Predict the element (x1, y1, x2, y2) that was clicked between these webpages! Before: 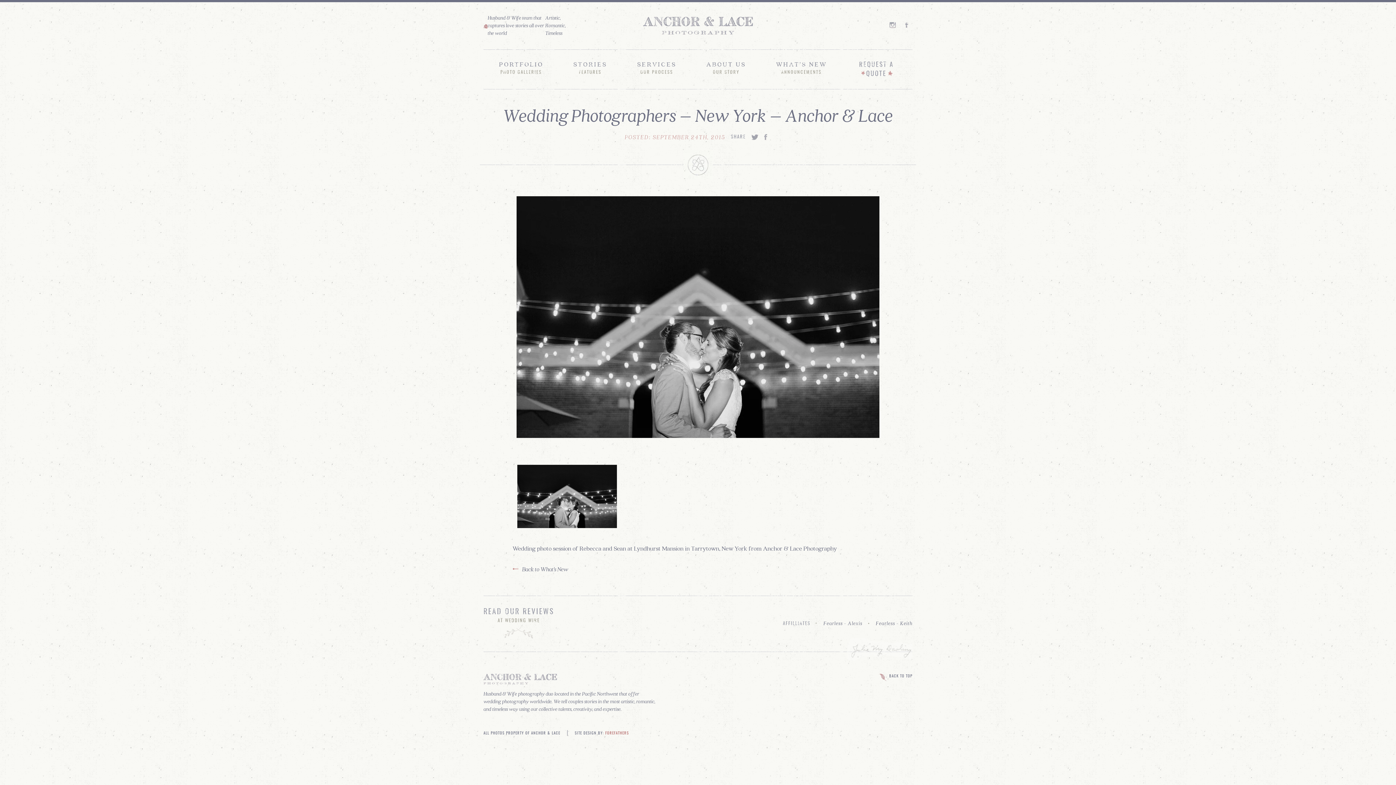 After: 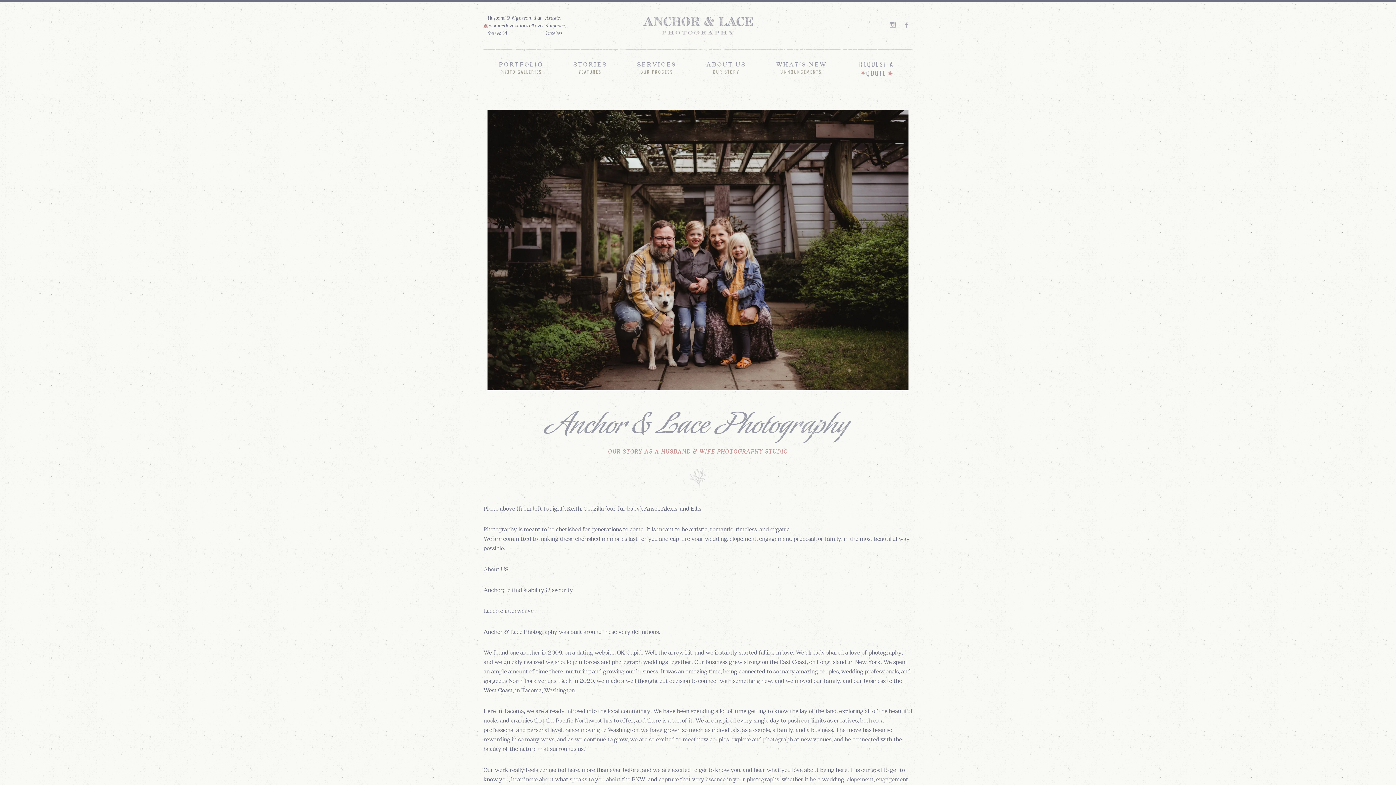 Action: label: ABOUT US

OUR STORY bbox: (706, 60, 746, 76)